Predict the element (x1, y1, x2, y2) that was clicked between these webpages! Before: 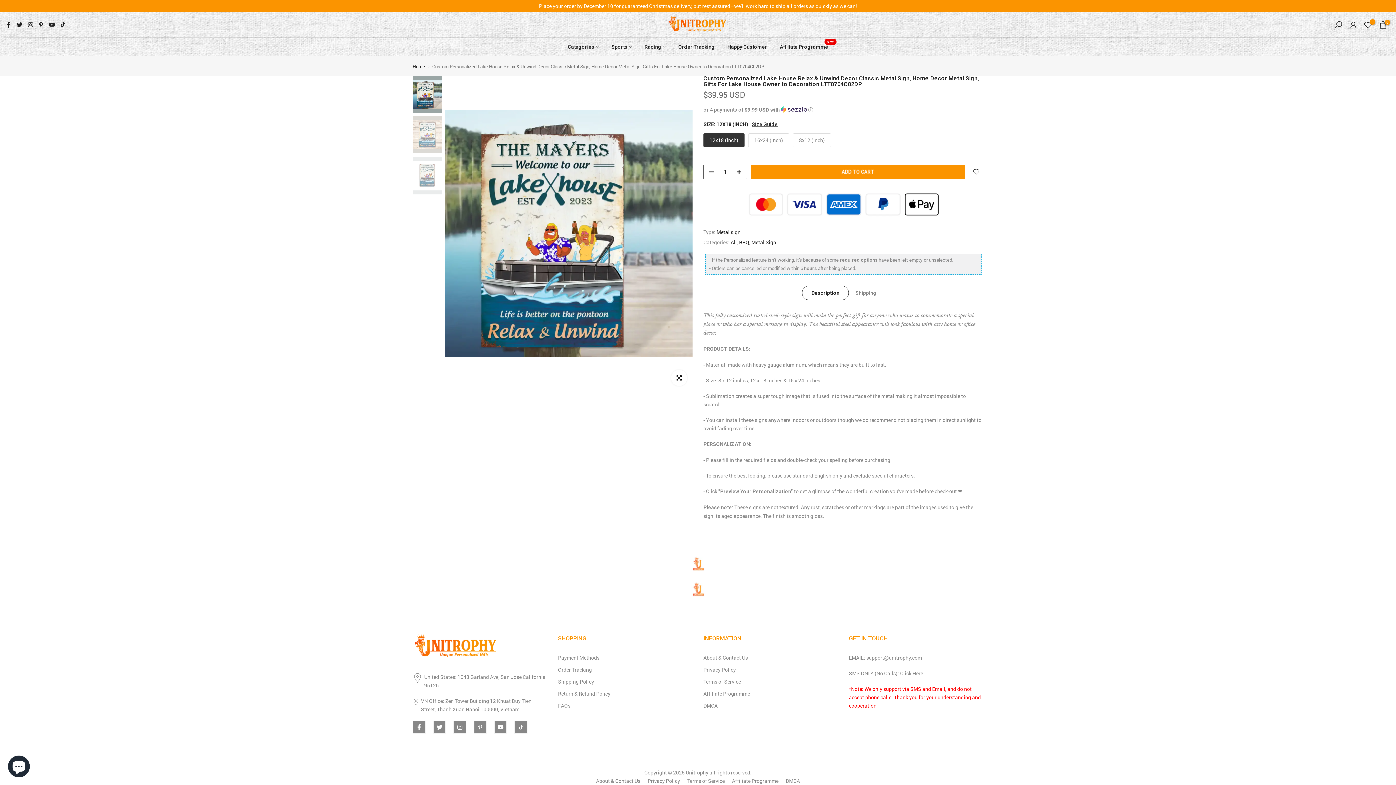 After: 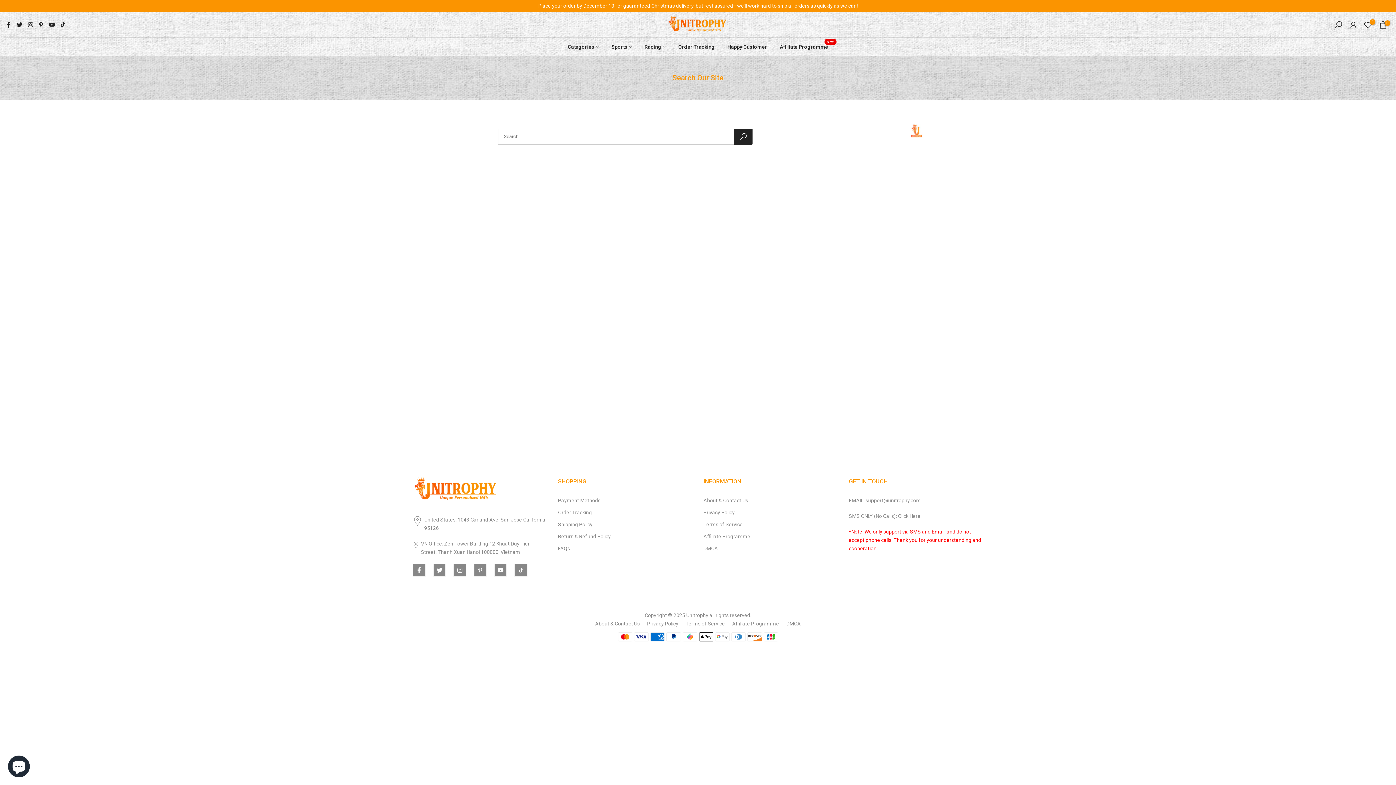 Action: bbox: (1334, 20, 1343, 29)